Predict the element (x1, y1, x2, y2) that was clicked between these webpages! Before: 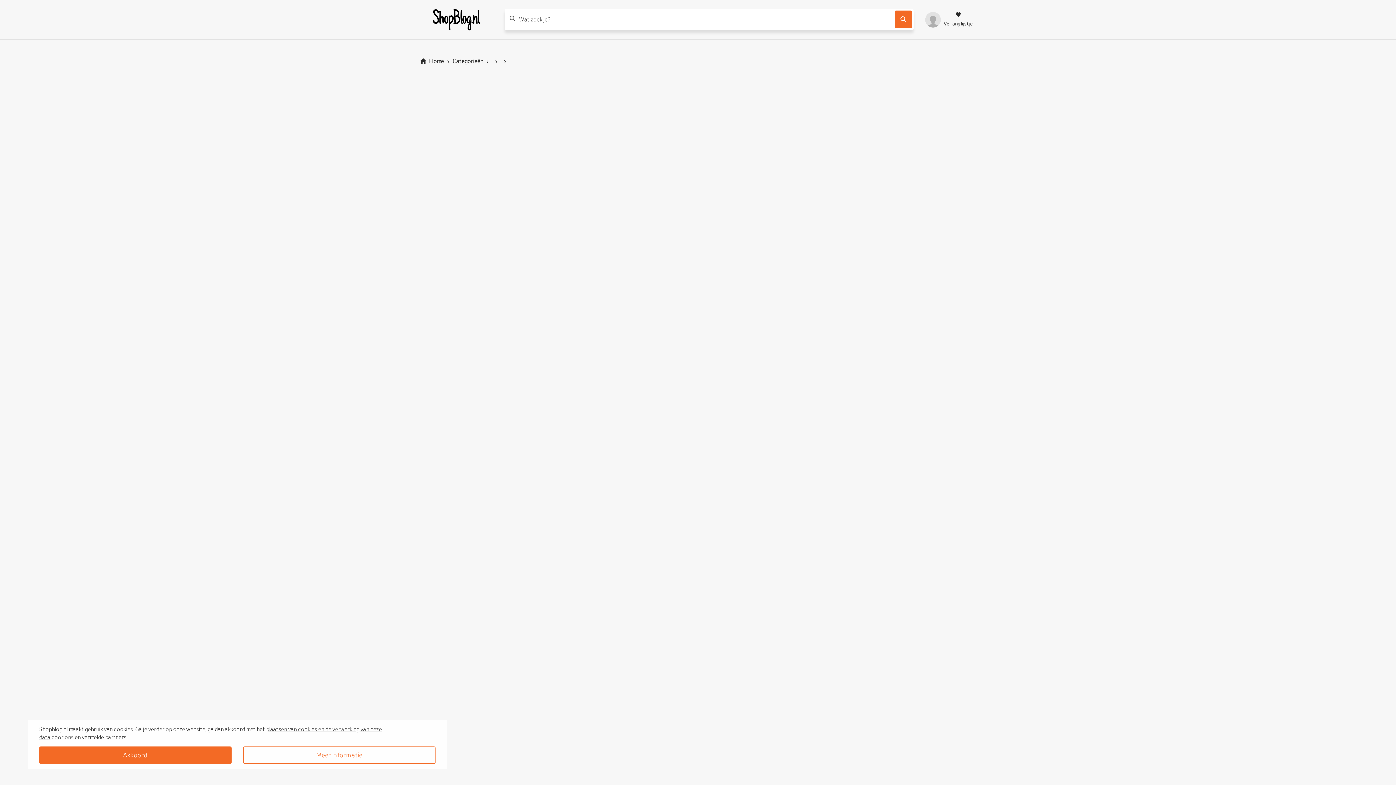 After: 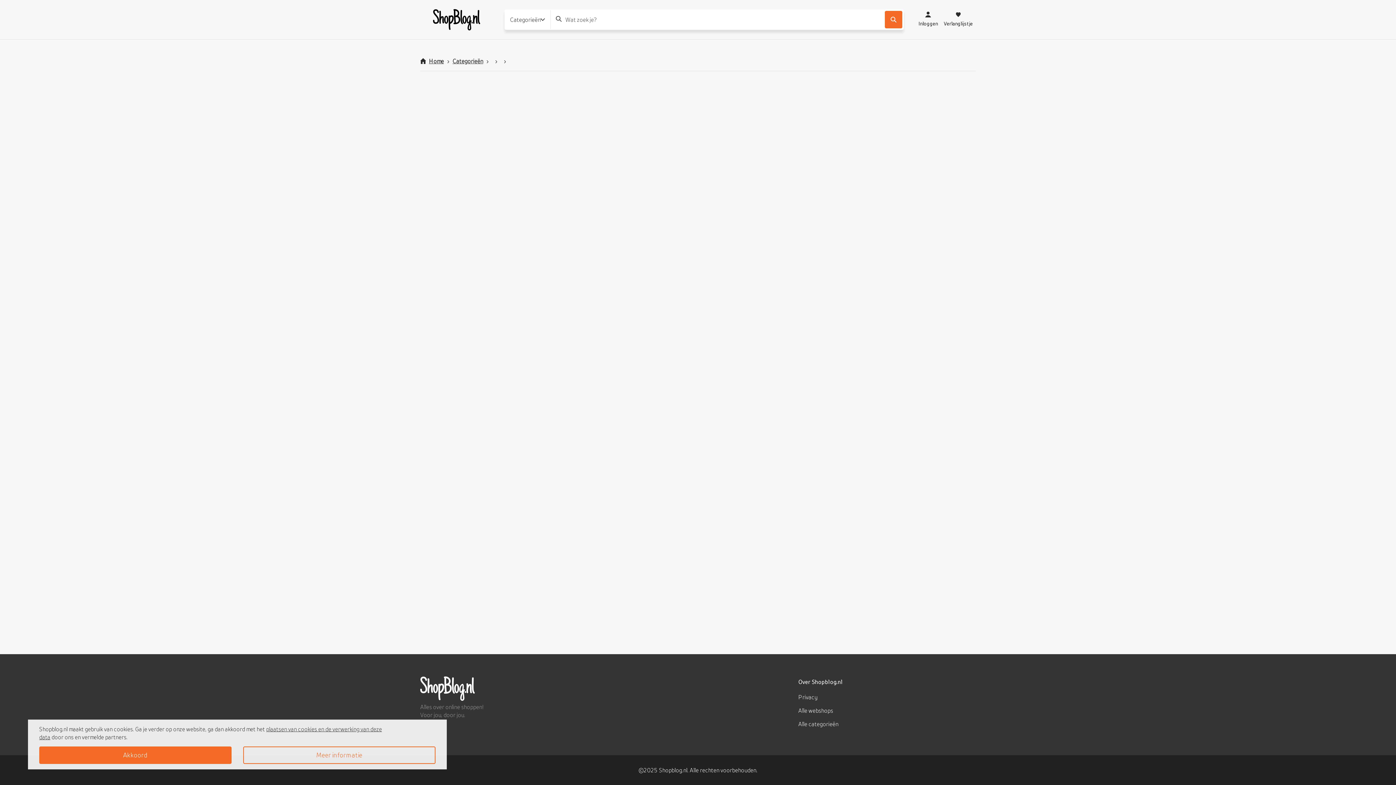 Action: bbox: (452, 57, 483, 64) label: Categorieën